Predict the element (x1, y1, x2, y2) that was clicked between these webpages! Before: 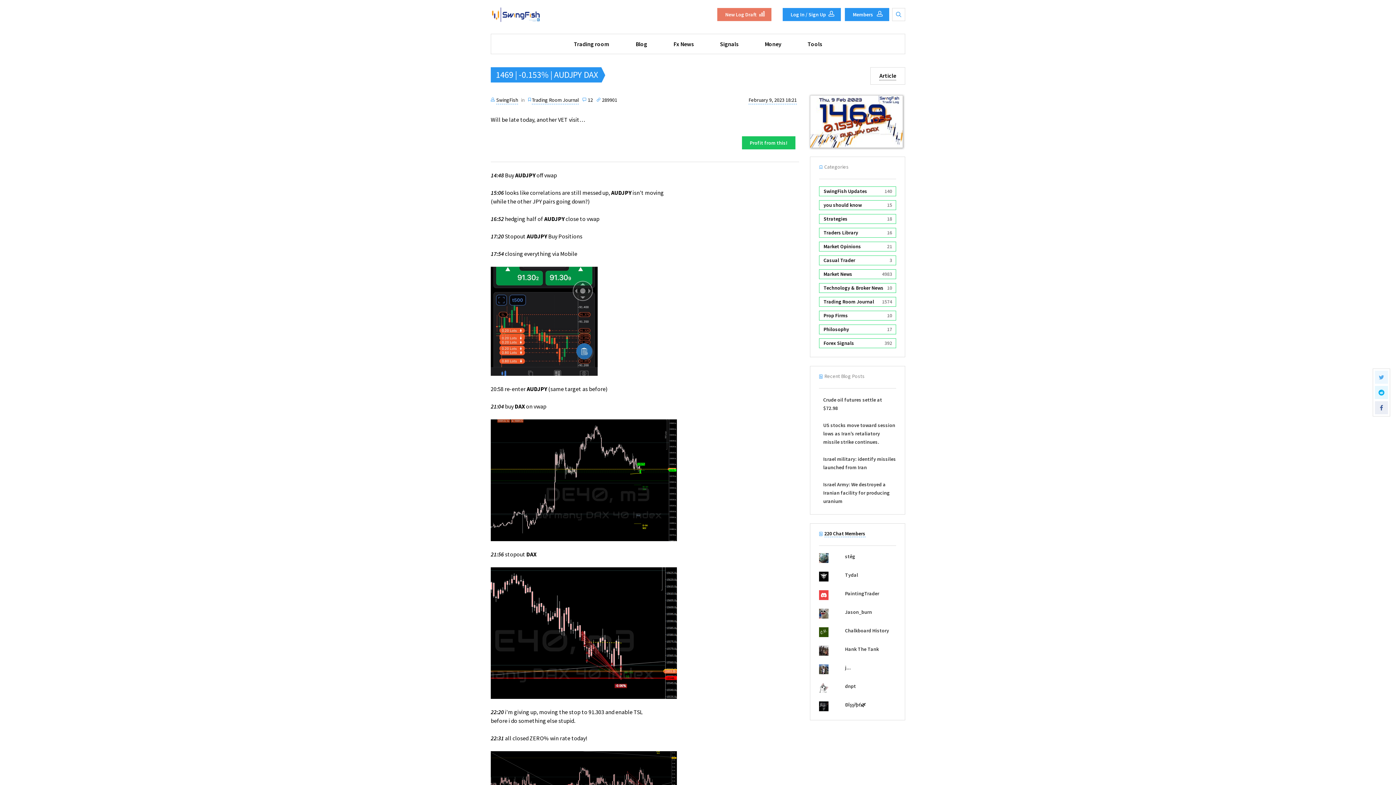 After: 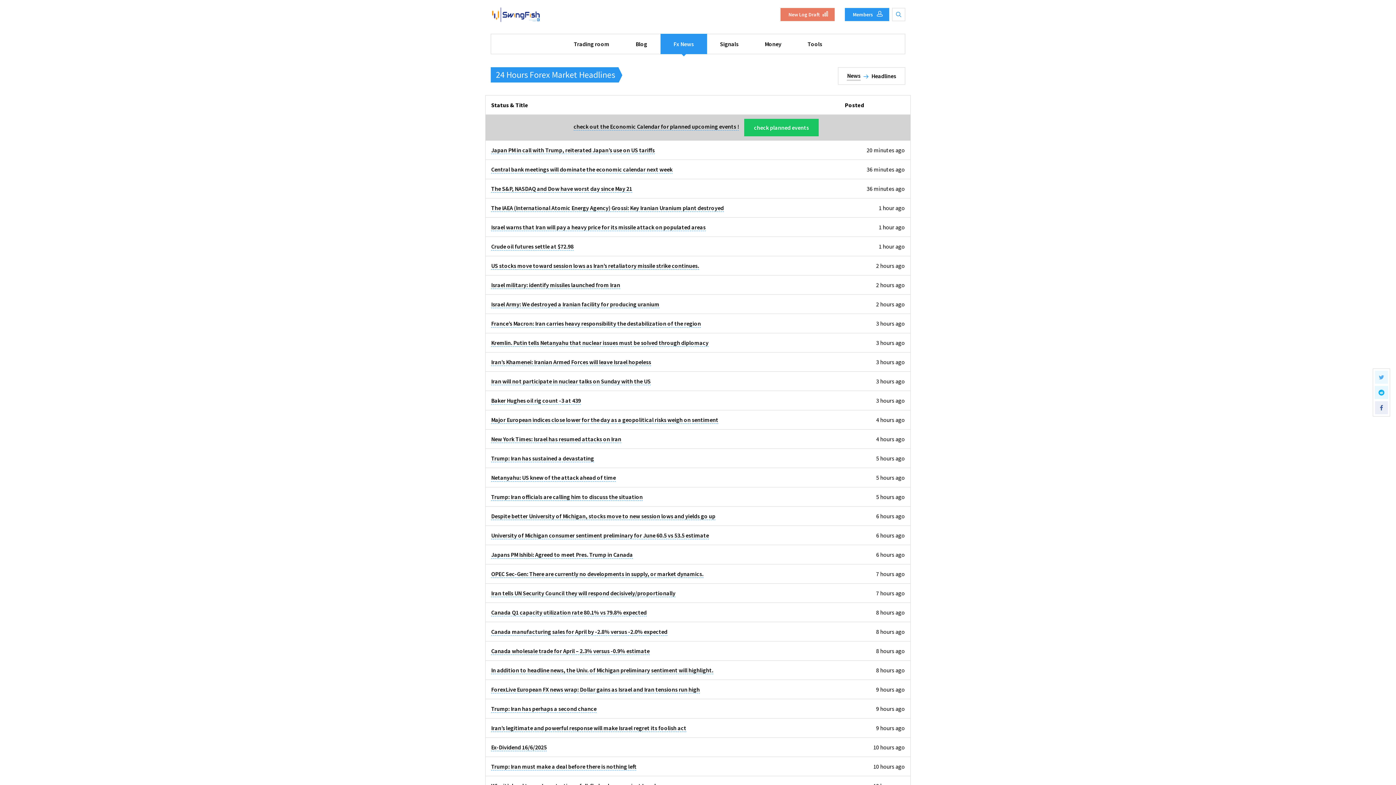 Action: bbox: (660, 33, 707, 54) label: Fx News